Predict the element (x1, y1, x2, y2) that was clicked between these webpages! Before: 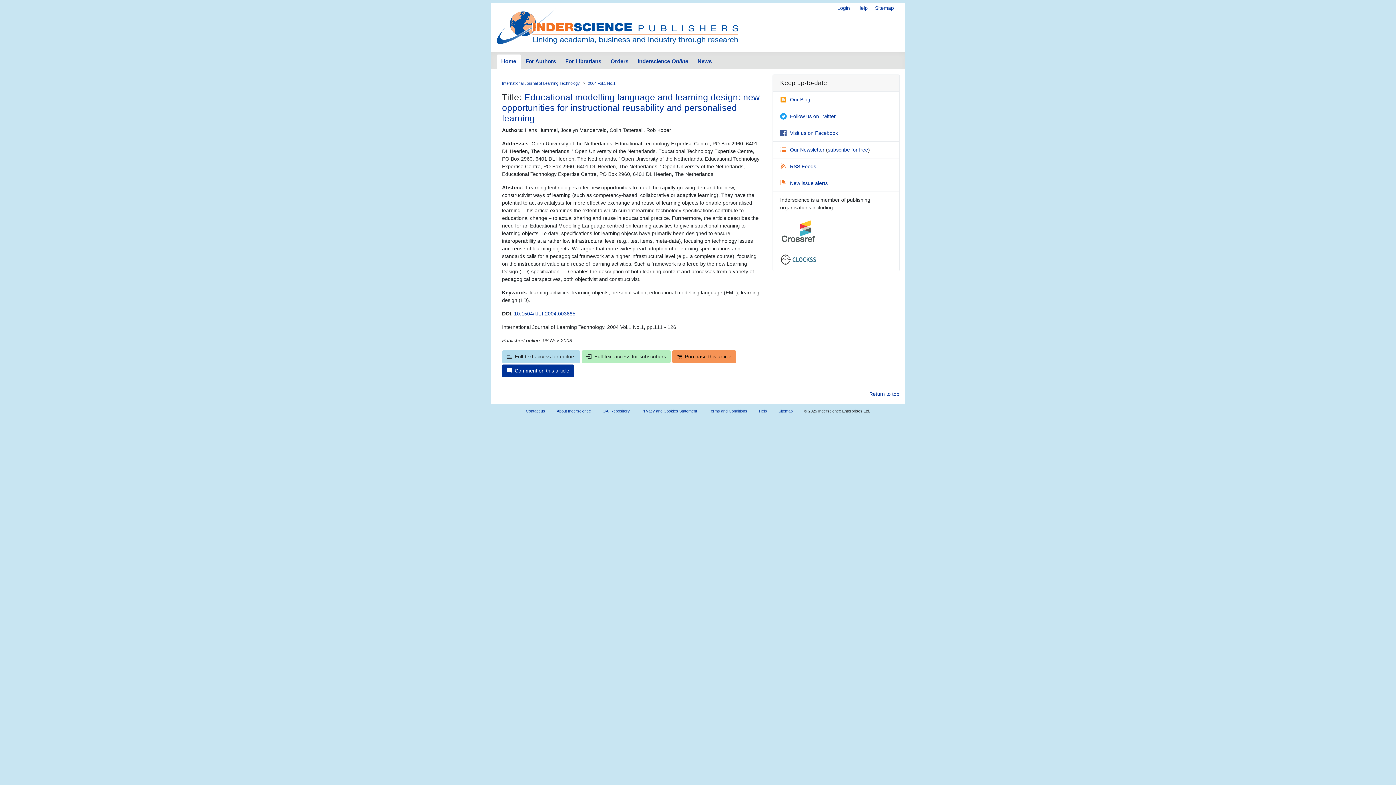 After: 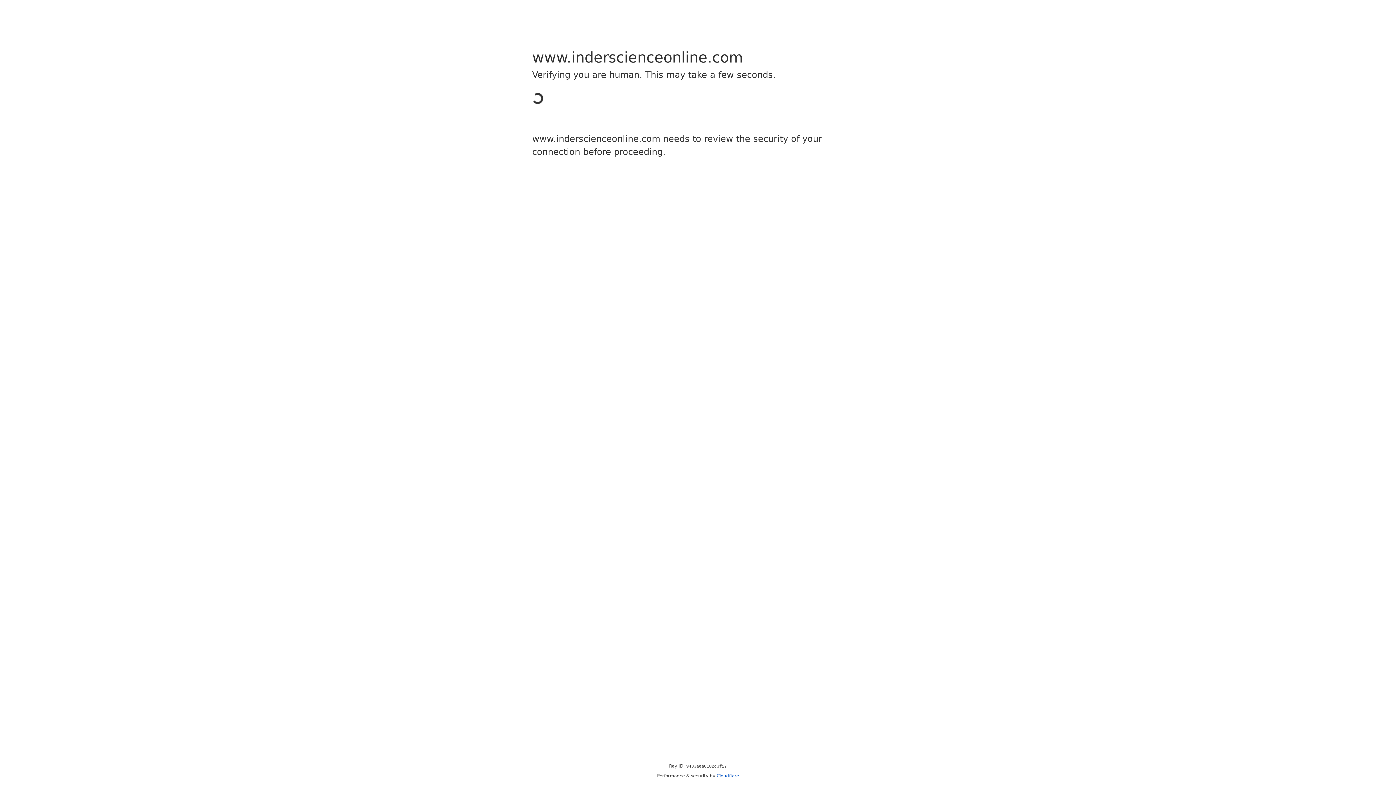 Action: bbox: (581, 350, 670, 363) label: Full-text access for subscribers